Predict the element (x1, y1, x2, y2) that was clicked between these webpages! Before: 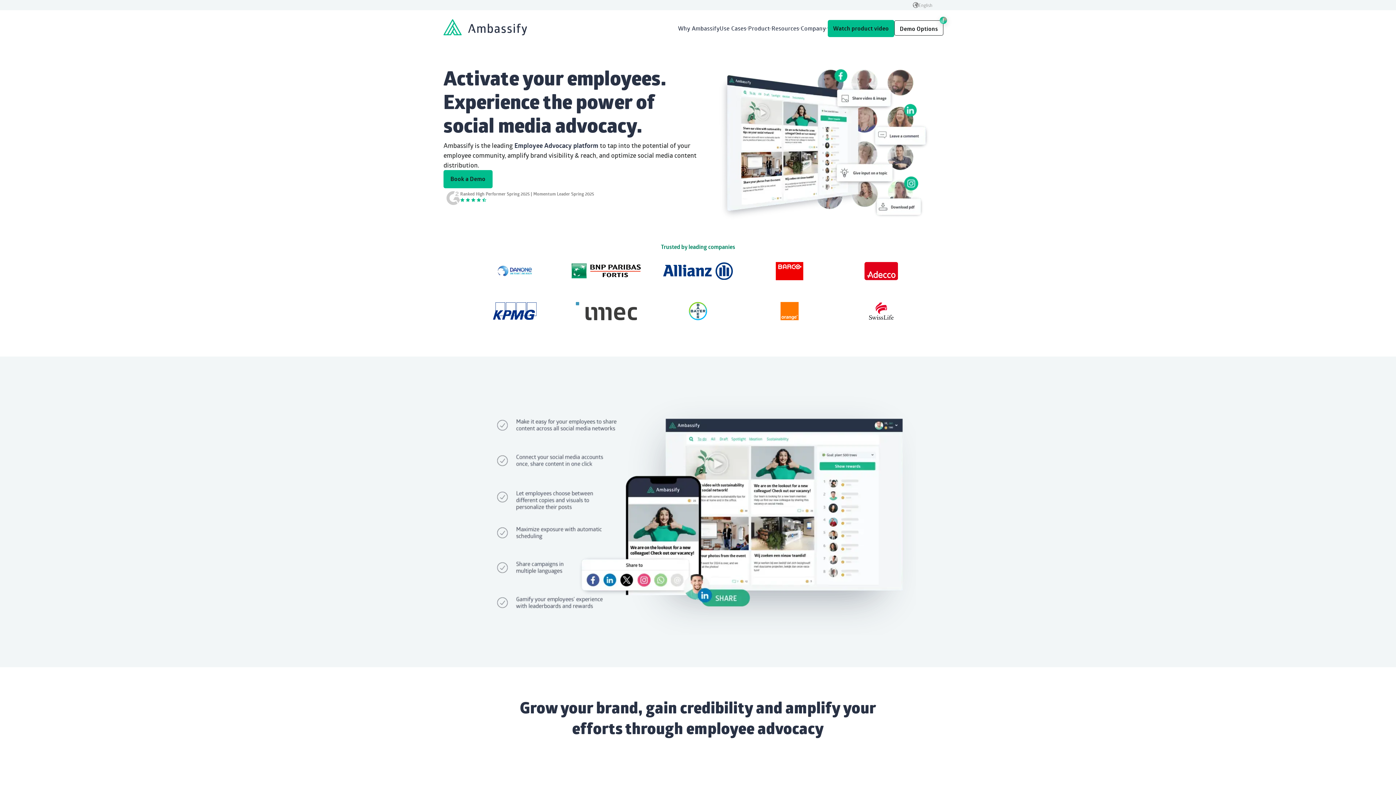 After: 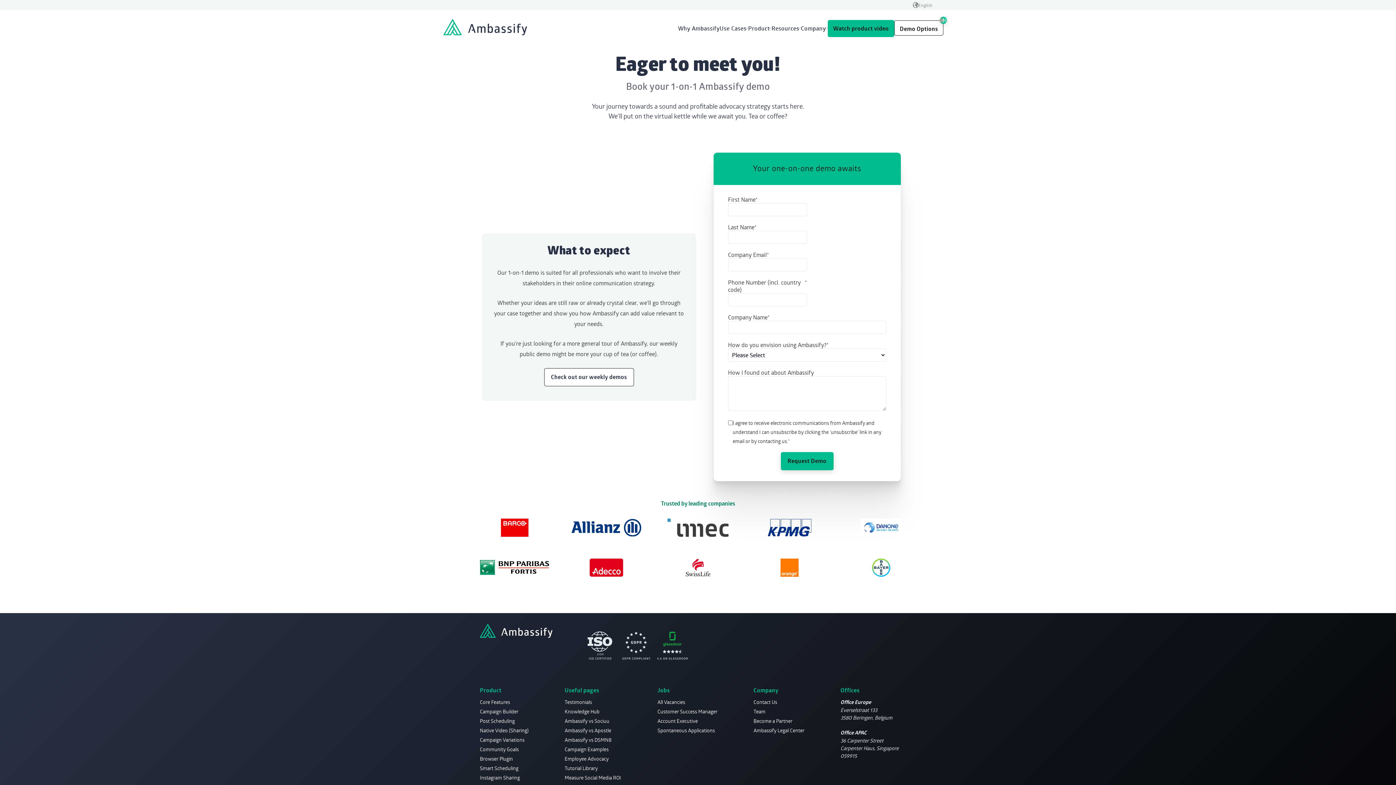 Action: label: Book a Demo bbox: (443, 170, 492, 188)